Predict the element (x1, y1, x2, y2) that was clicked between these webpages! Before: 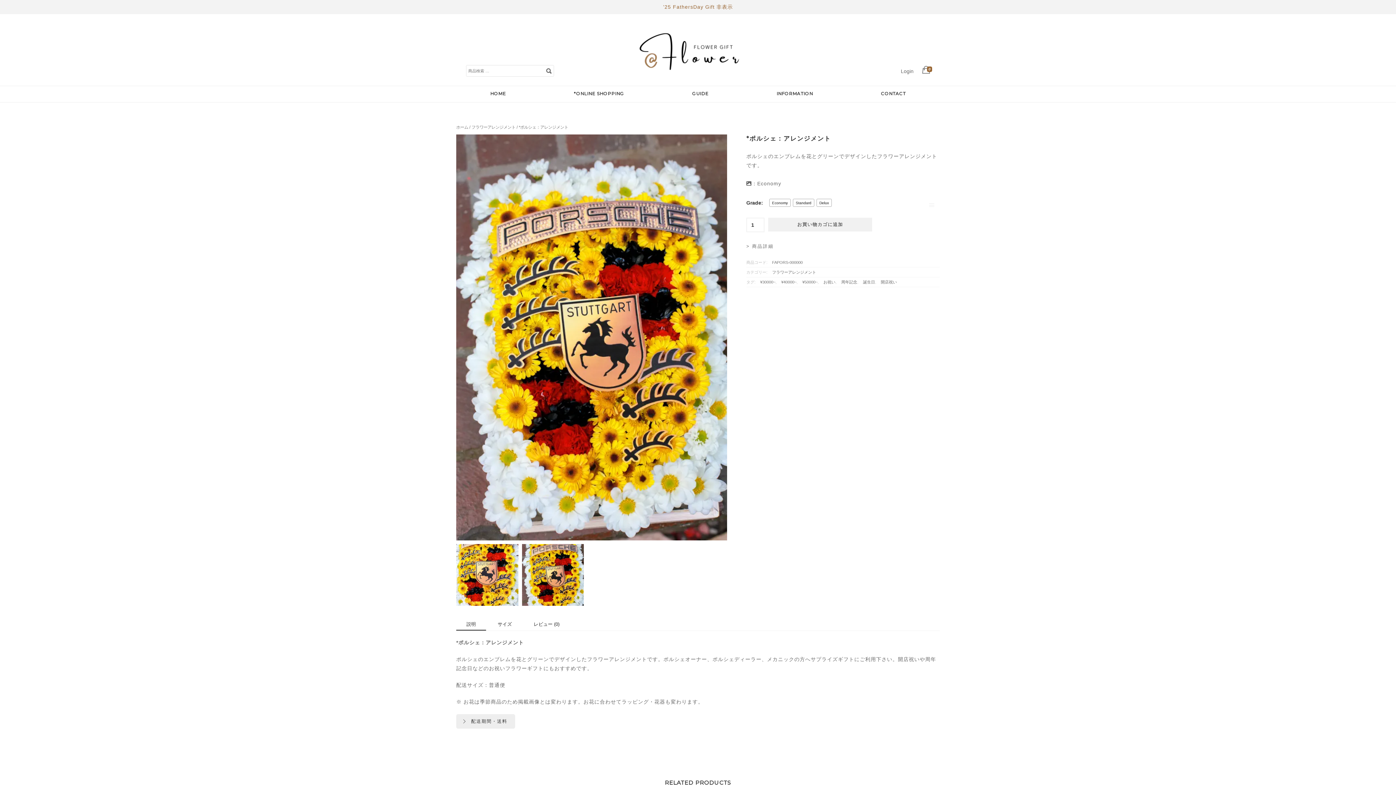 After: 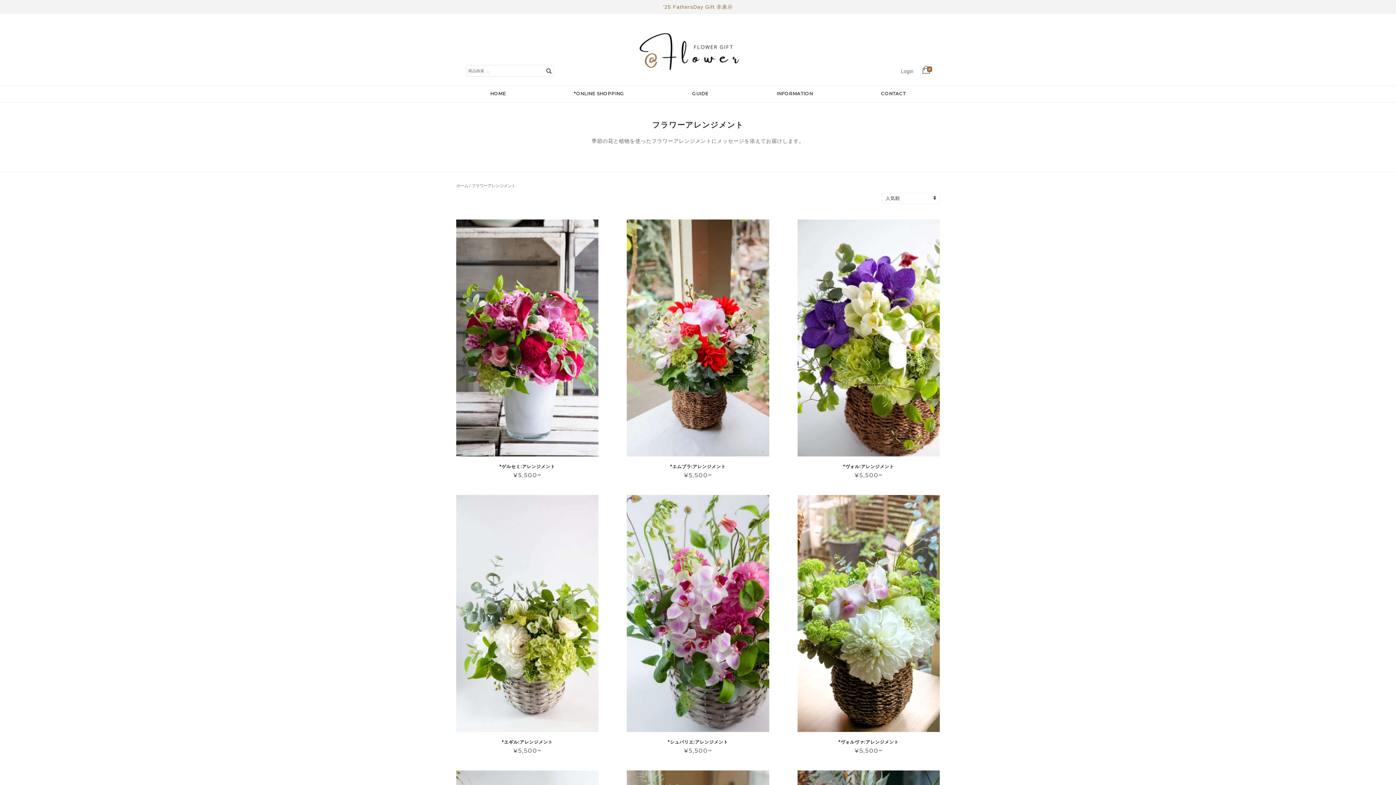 Action: bbox: (768, 270, 816, 274) label: フラワーアレンジメント